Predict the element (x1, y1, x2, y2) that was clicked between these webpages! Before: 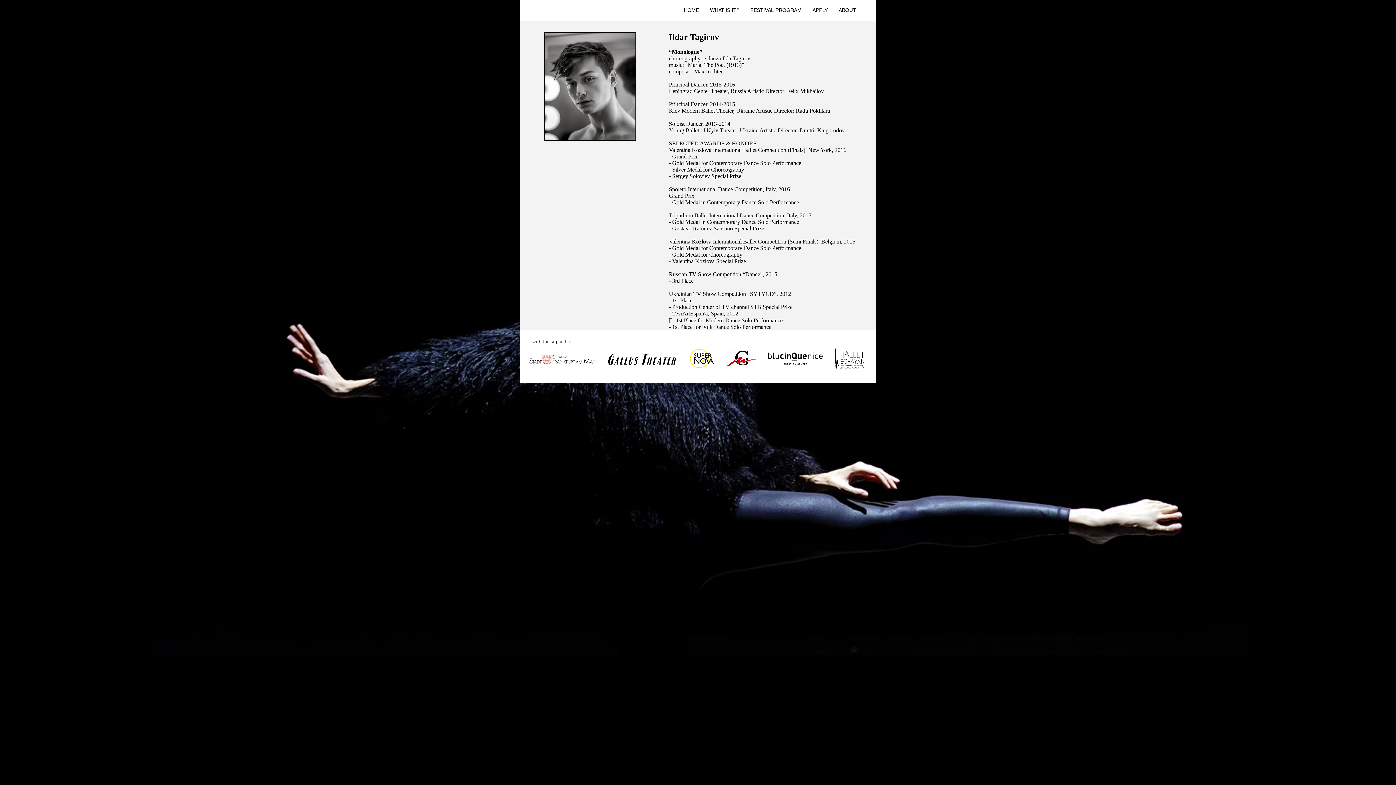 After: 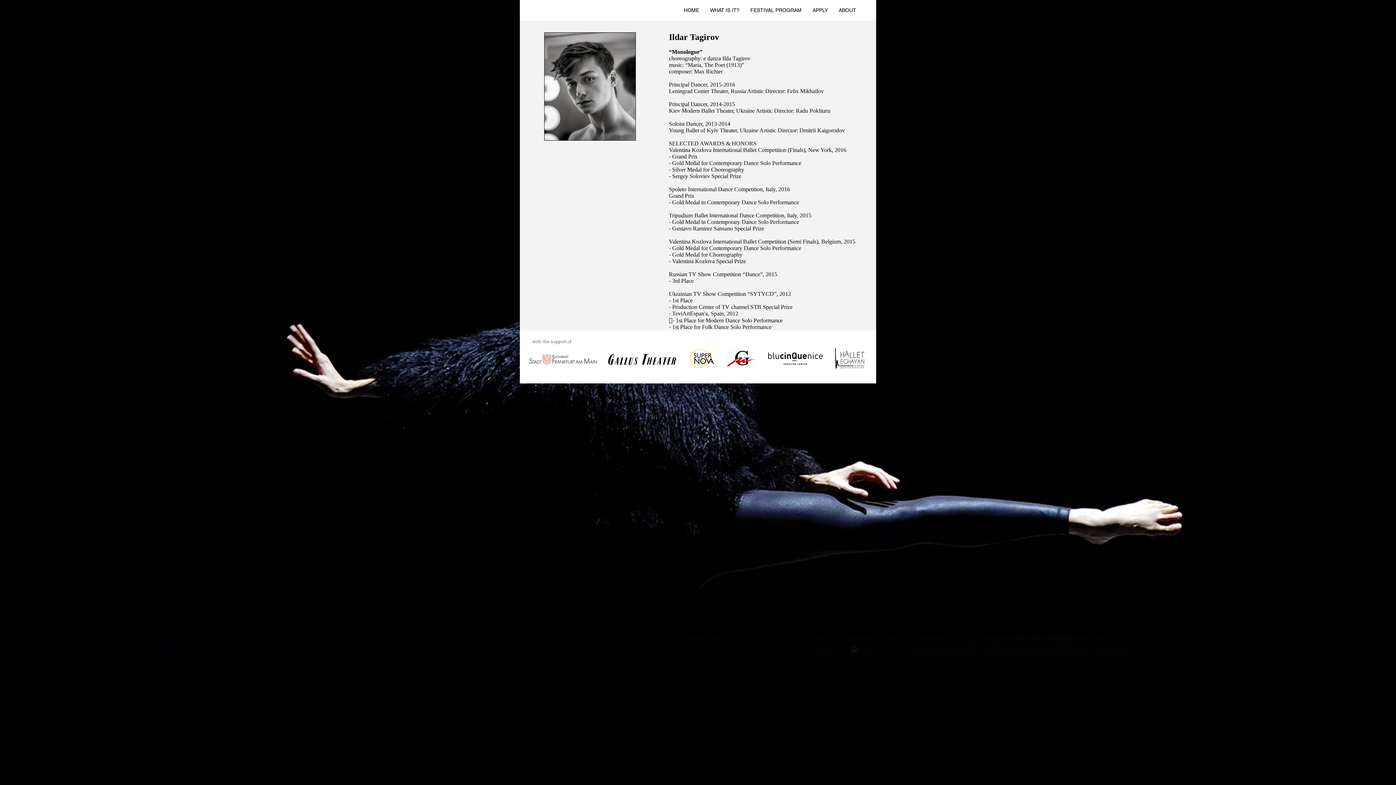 Action: label: FESTIVAL PROGRAM bbox: (745, 6, 807, 13)